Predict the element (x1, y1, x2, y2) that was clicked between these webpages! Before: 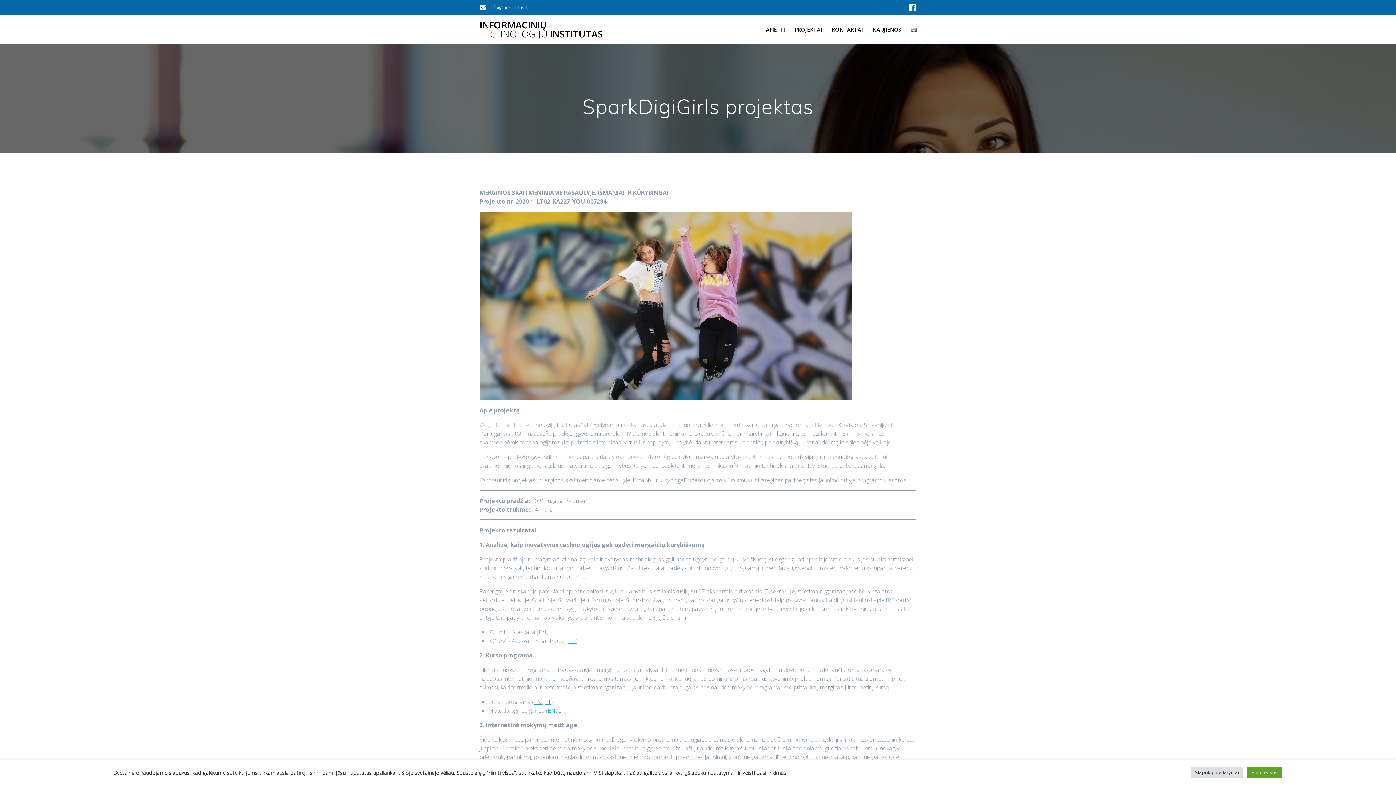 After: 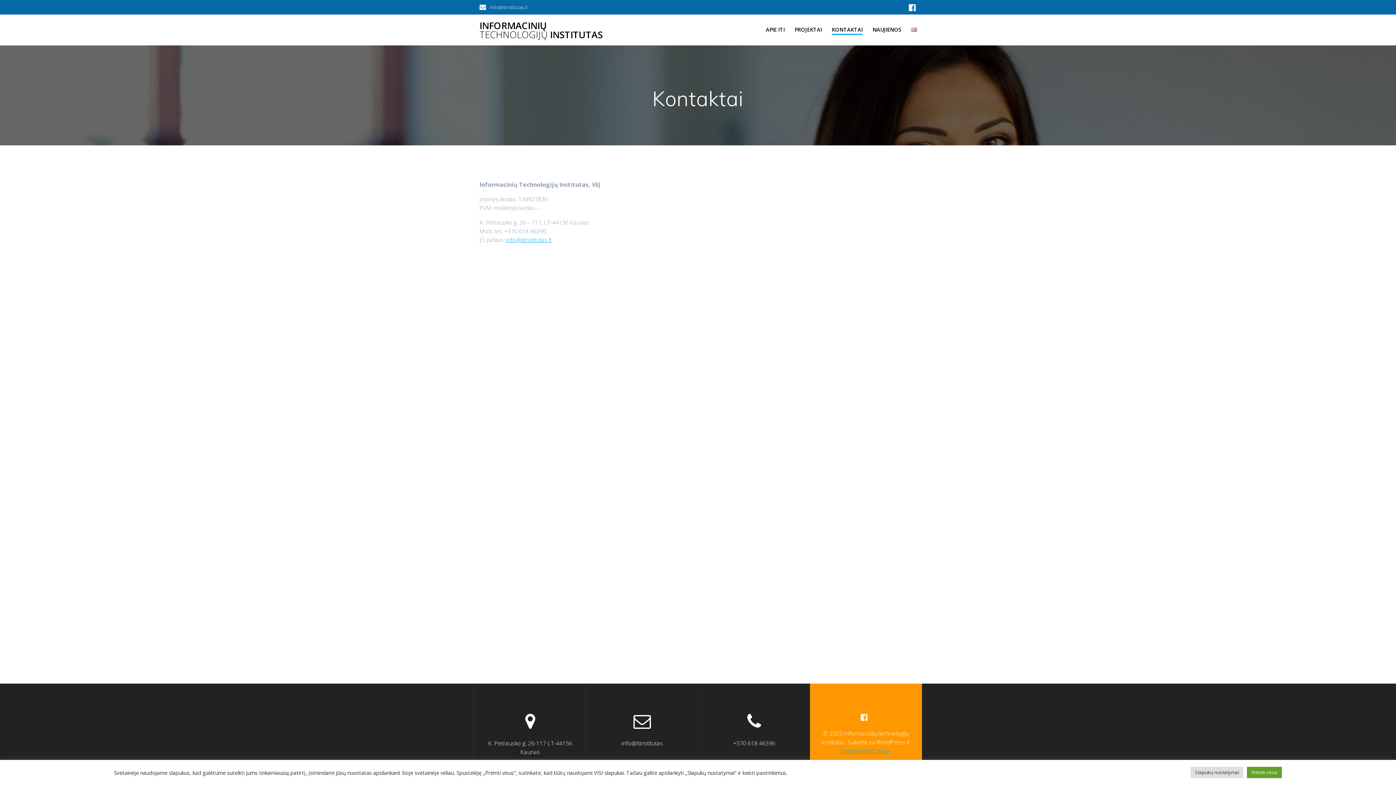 Action: bbox: (832, 25, 862, 33) label: KONTAKTAI